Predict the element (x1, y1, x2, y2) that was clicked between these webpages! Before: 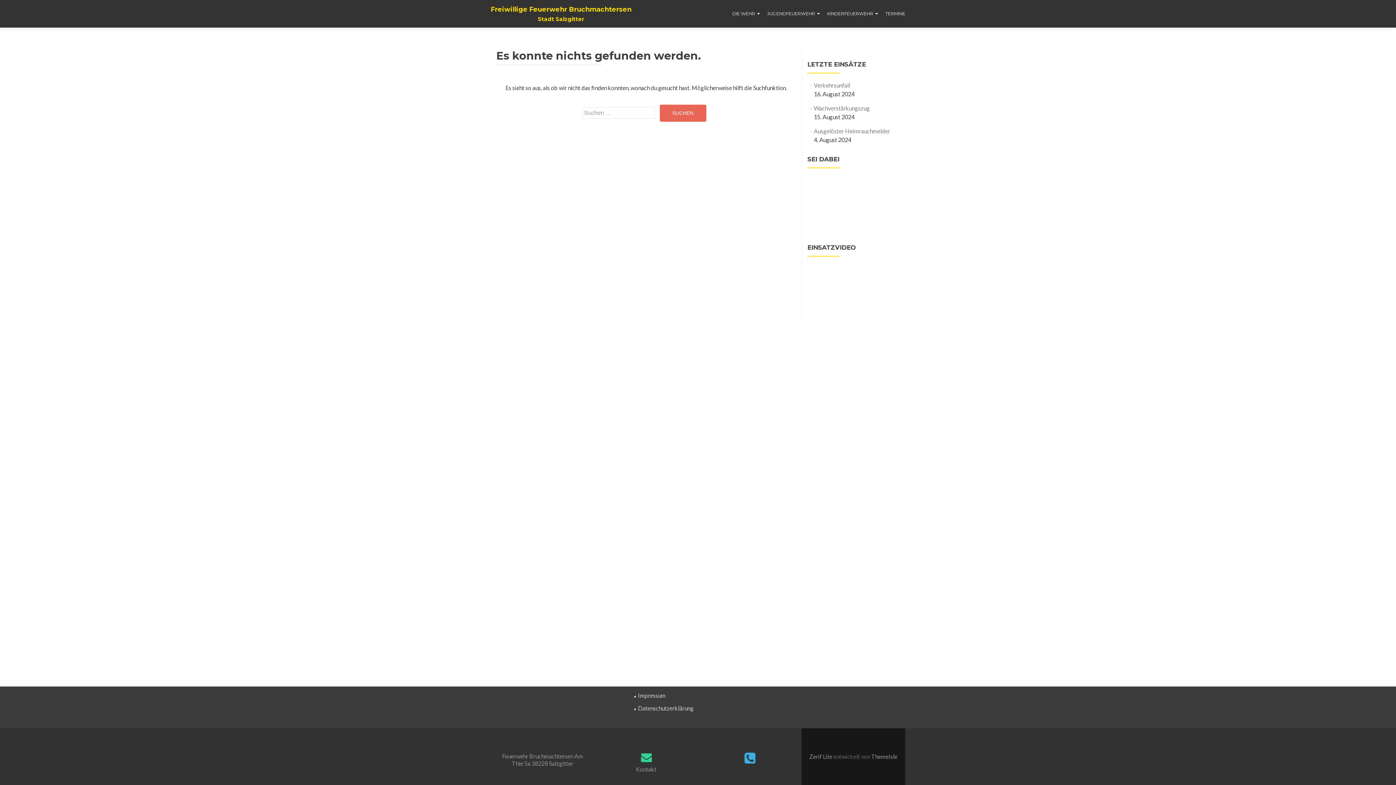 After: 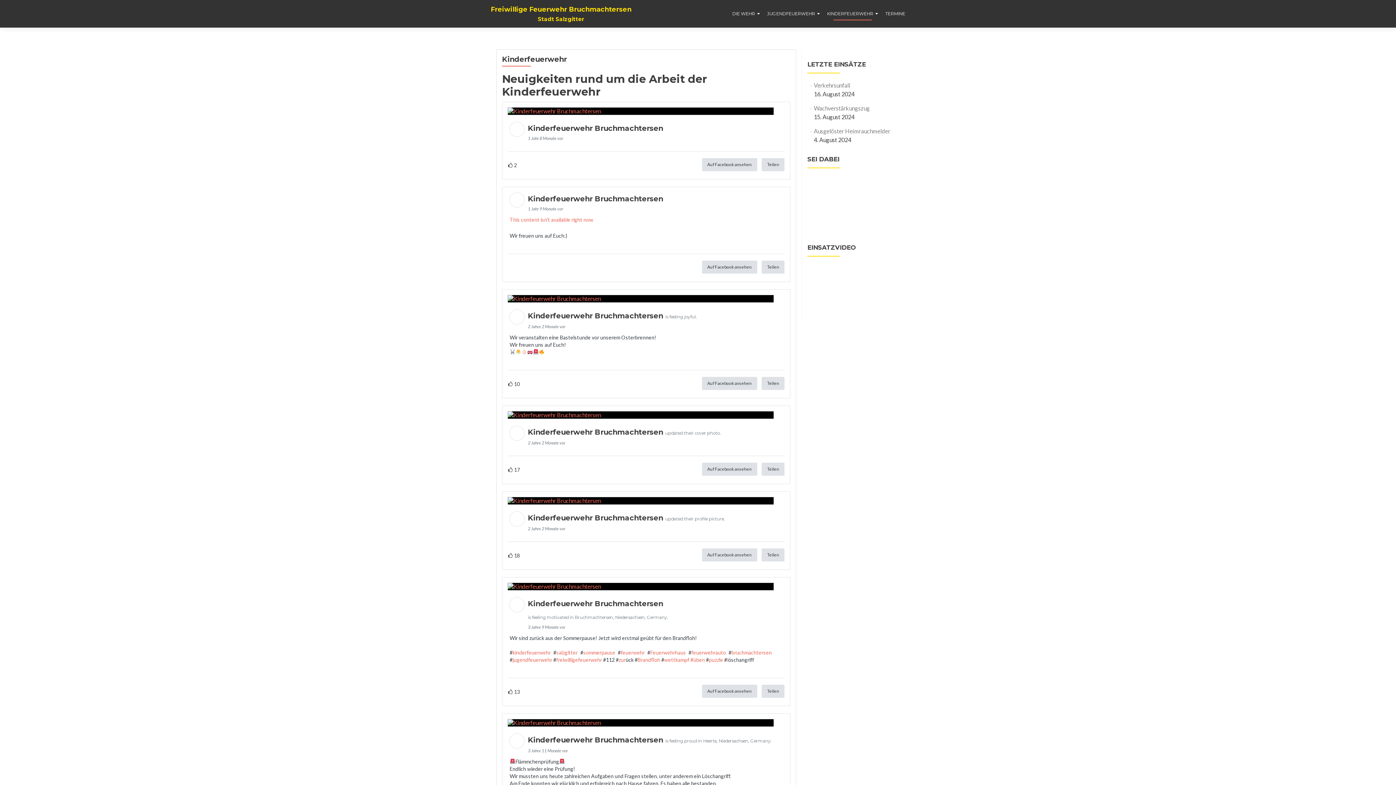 Action: bbox: (827, 7, 878, 20) label: KINDERFEUERWEHR